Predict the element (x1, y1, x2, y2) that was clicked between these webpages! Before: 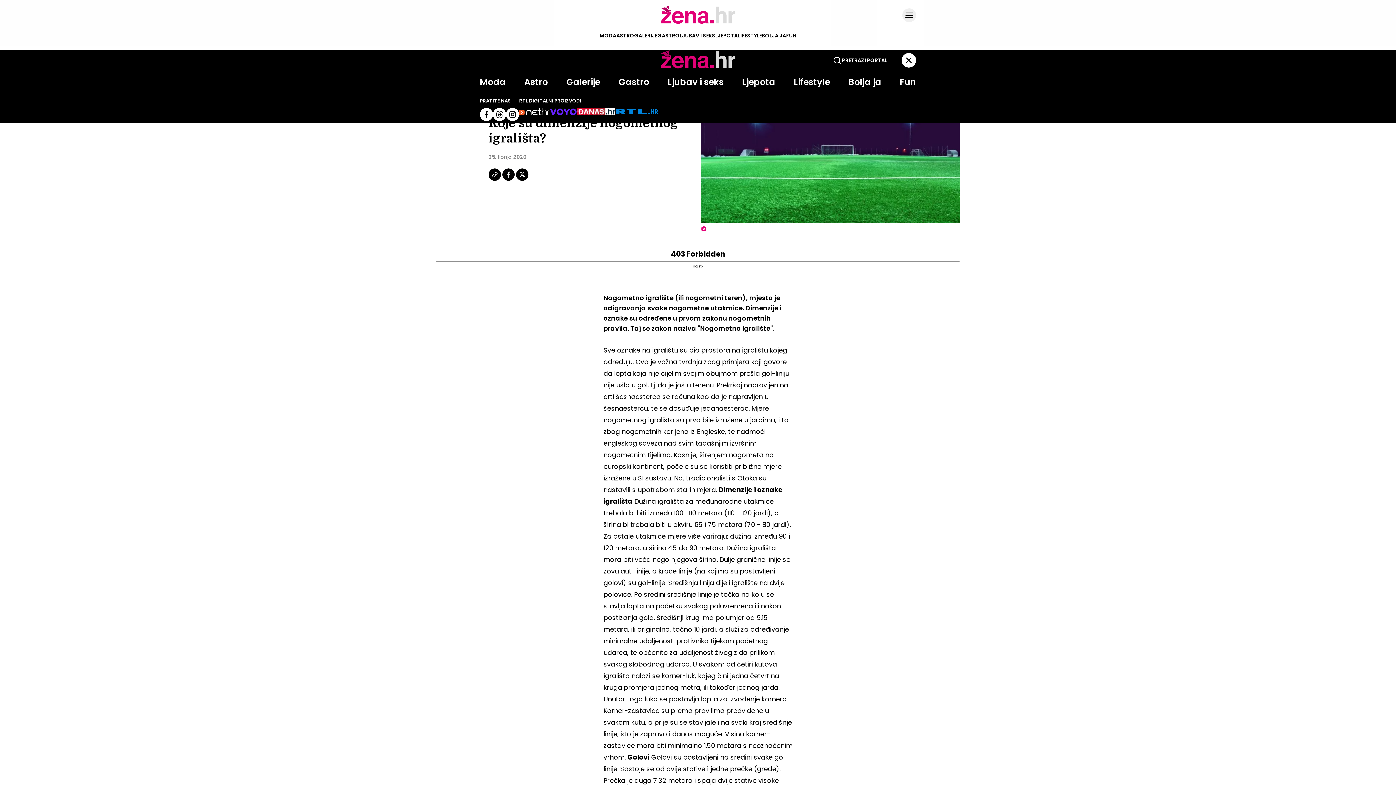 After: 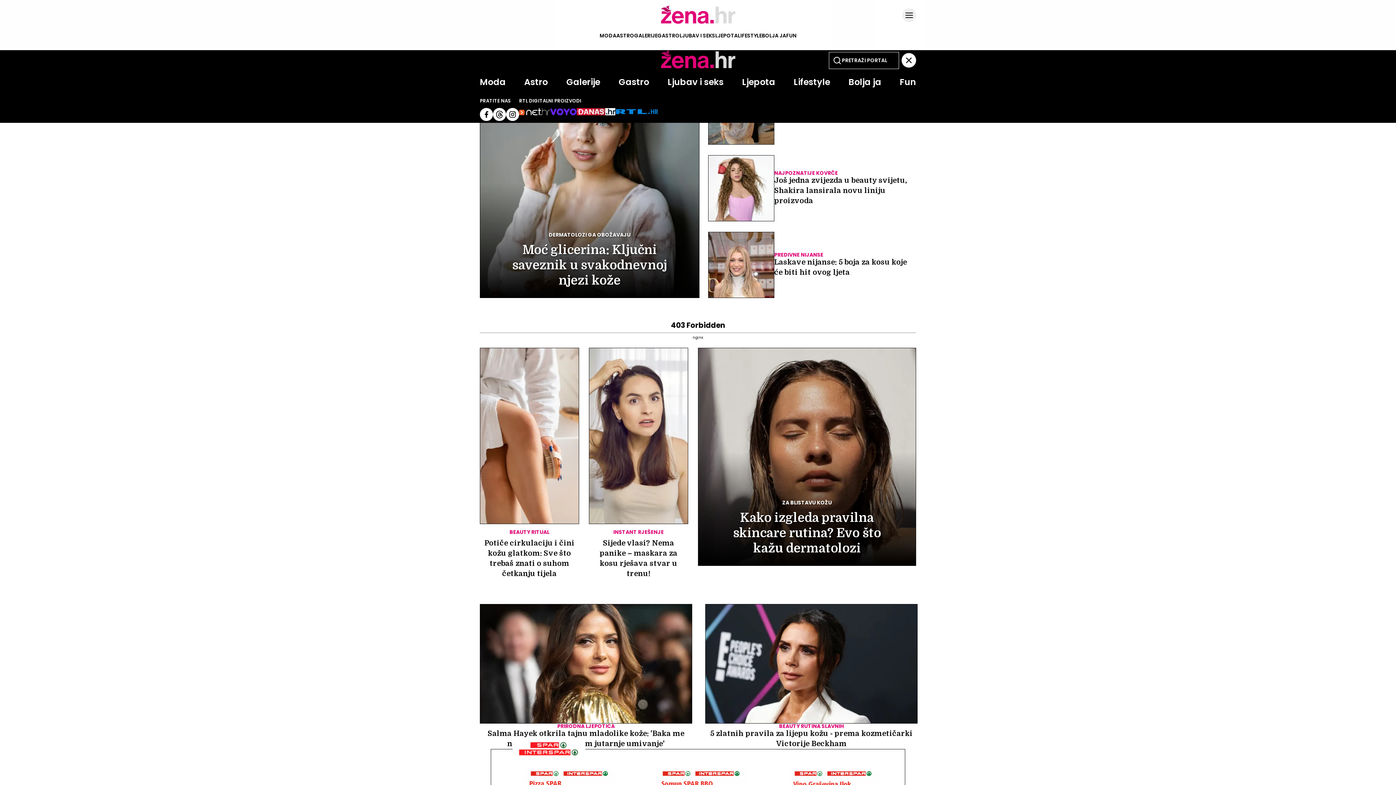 Action: label: Ljepota bbox: (742, 76, 775, 88)